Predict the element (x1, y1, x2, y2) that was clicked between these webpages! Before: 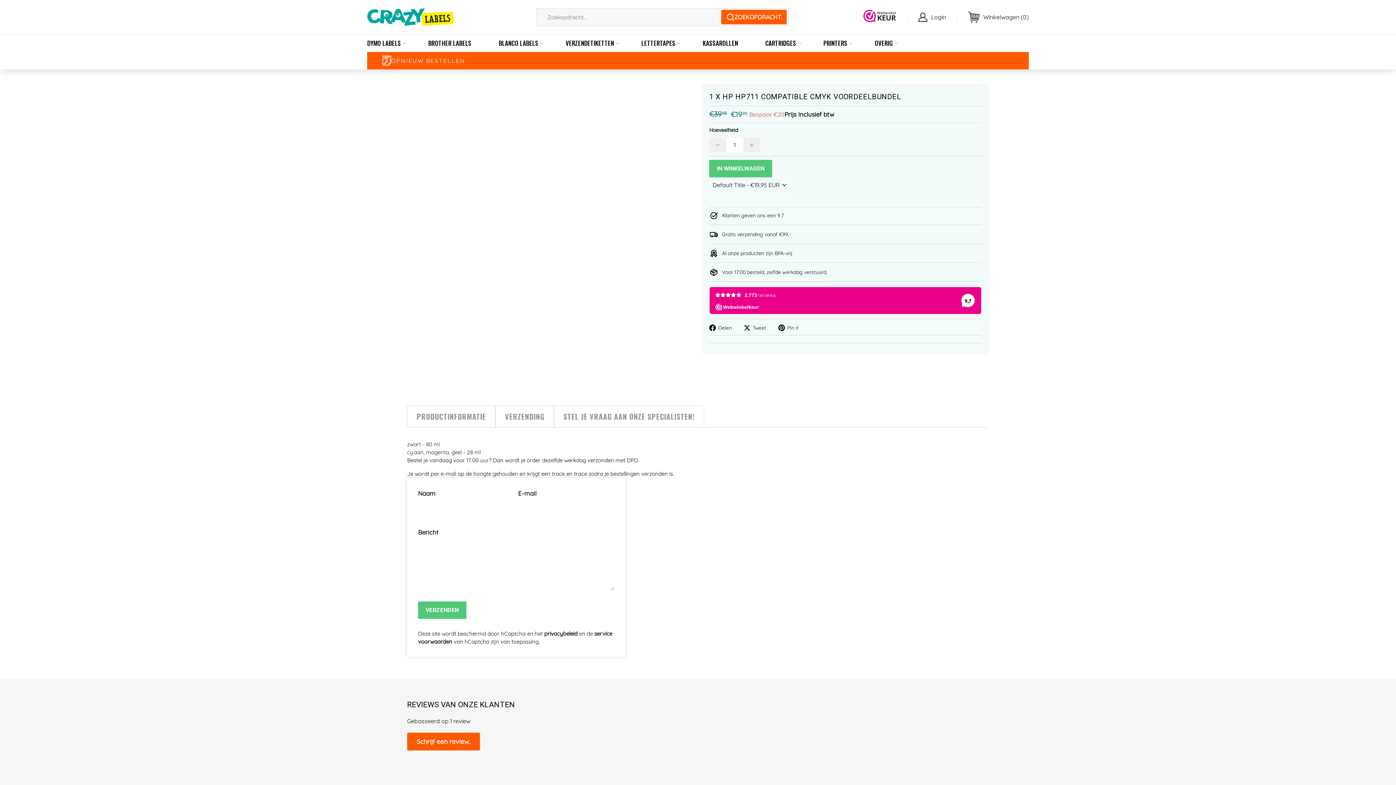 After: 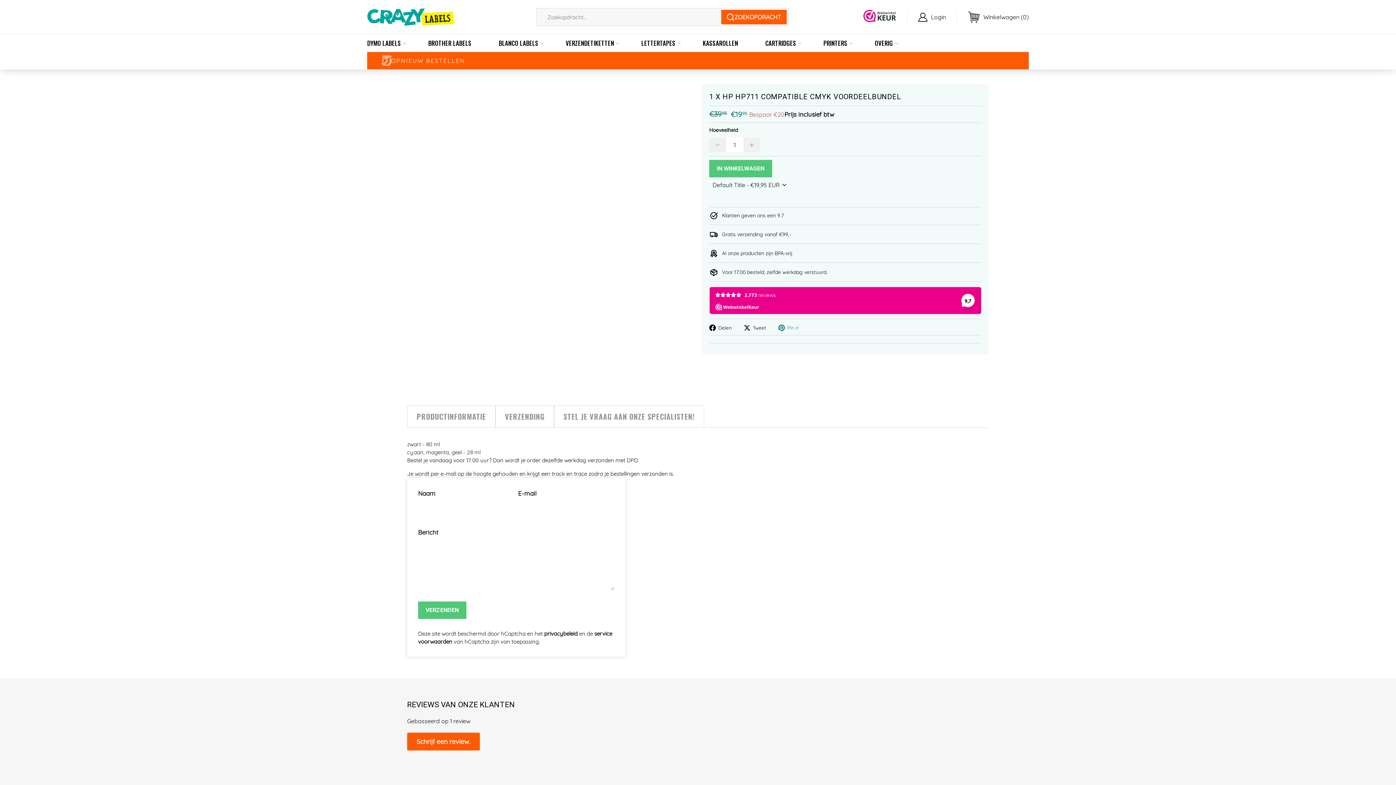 Action: label:  Pin it
Pin op Pinterest bbox: (778, 322, 804, 331)